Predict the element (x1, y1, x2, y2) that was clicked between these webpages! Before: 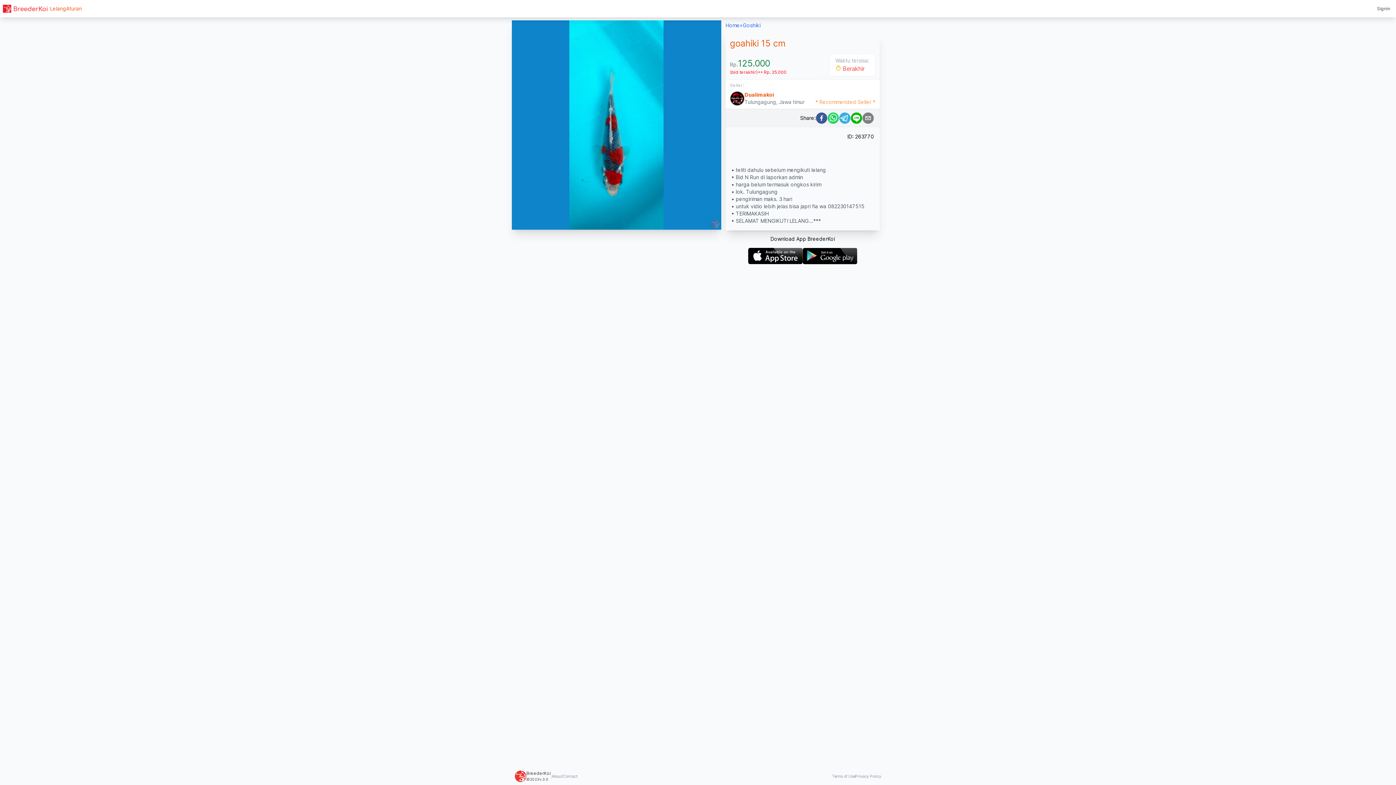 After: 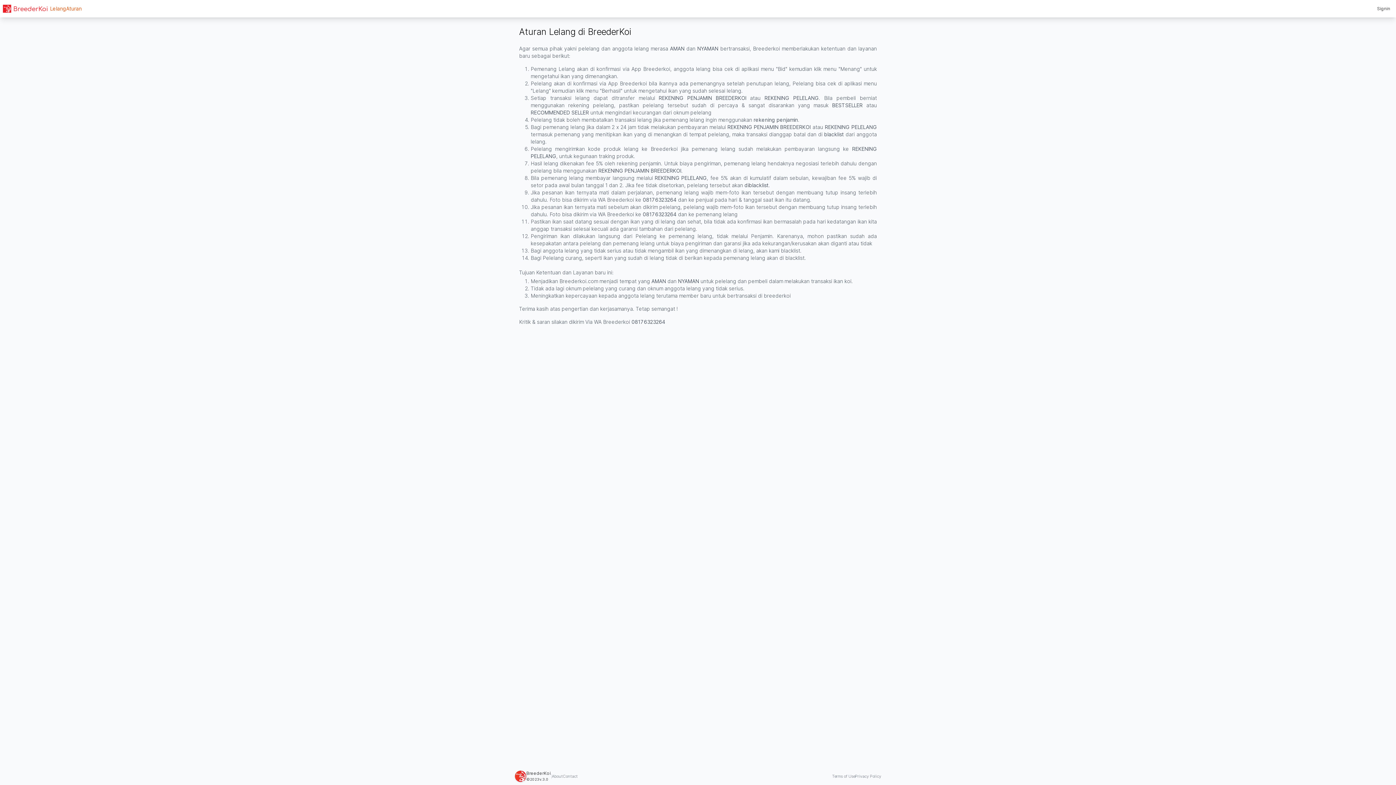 Action: bbox: (66, 5, 81, 12) label: Aturan